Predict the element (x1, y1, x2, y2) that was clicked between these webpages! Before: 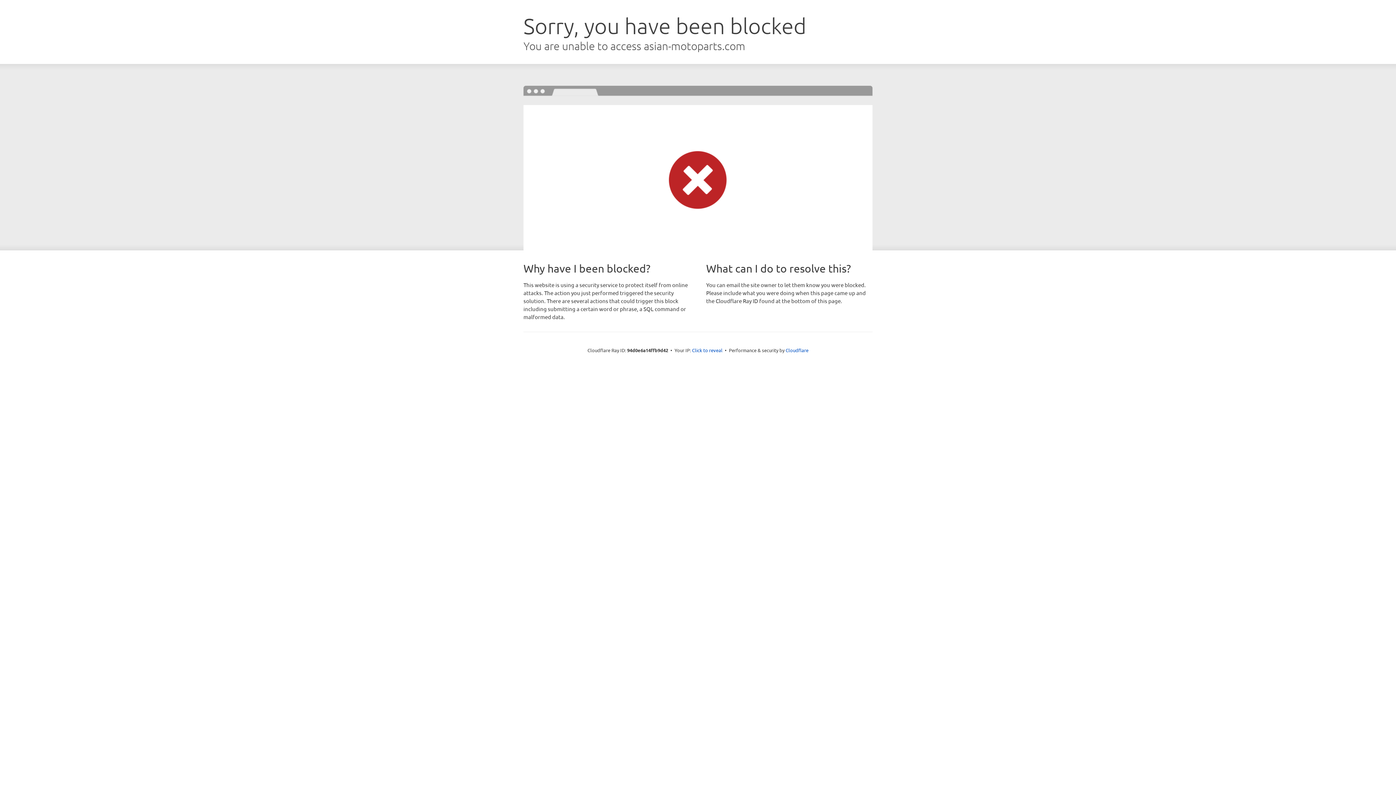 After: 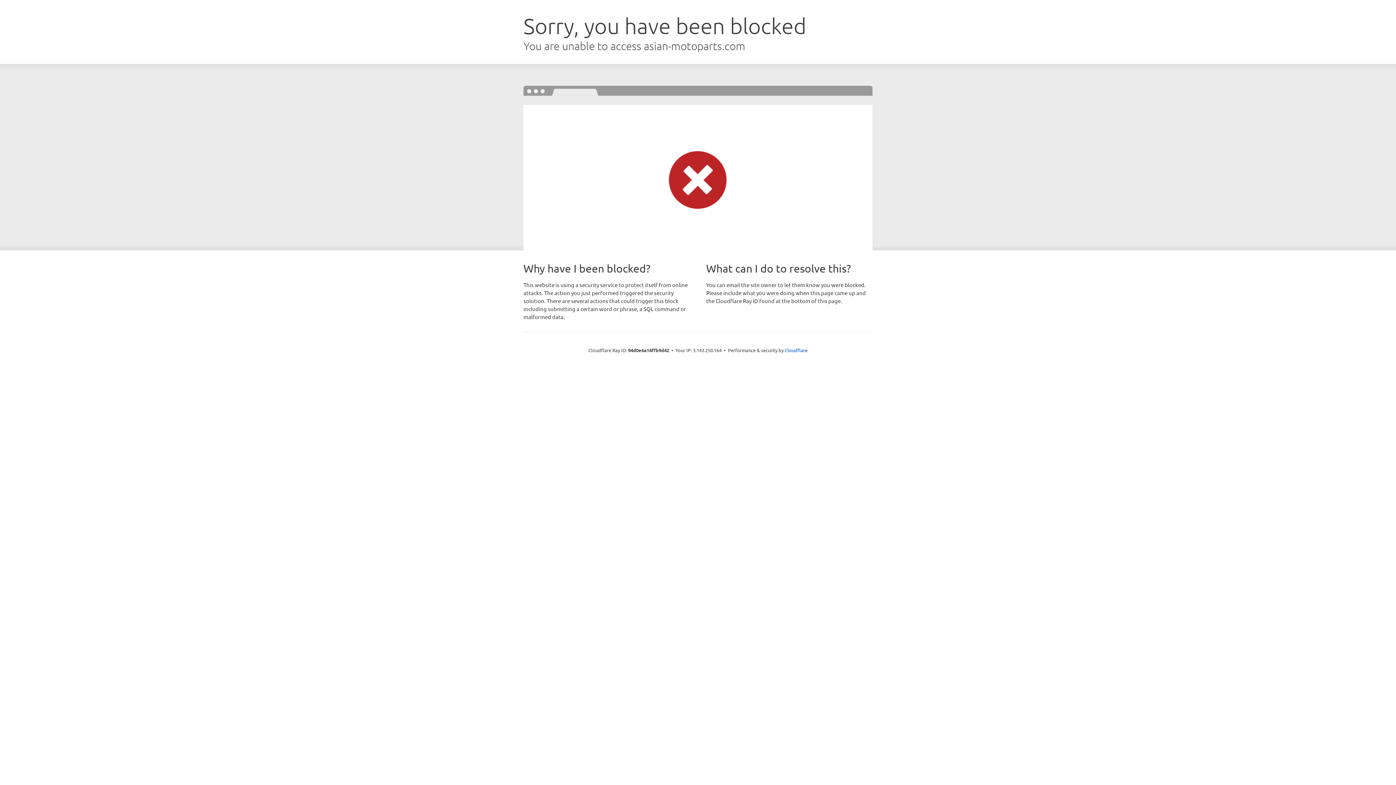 Action: bbox: (692, 346, 722, 353) label: Click to reveal